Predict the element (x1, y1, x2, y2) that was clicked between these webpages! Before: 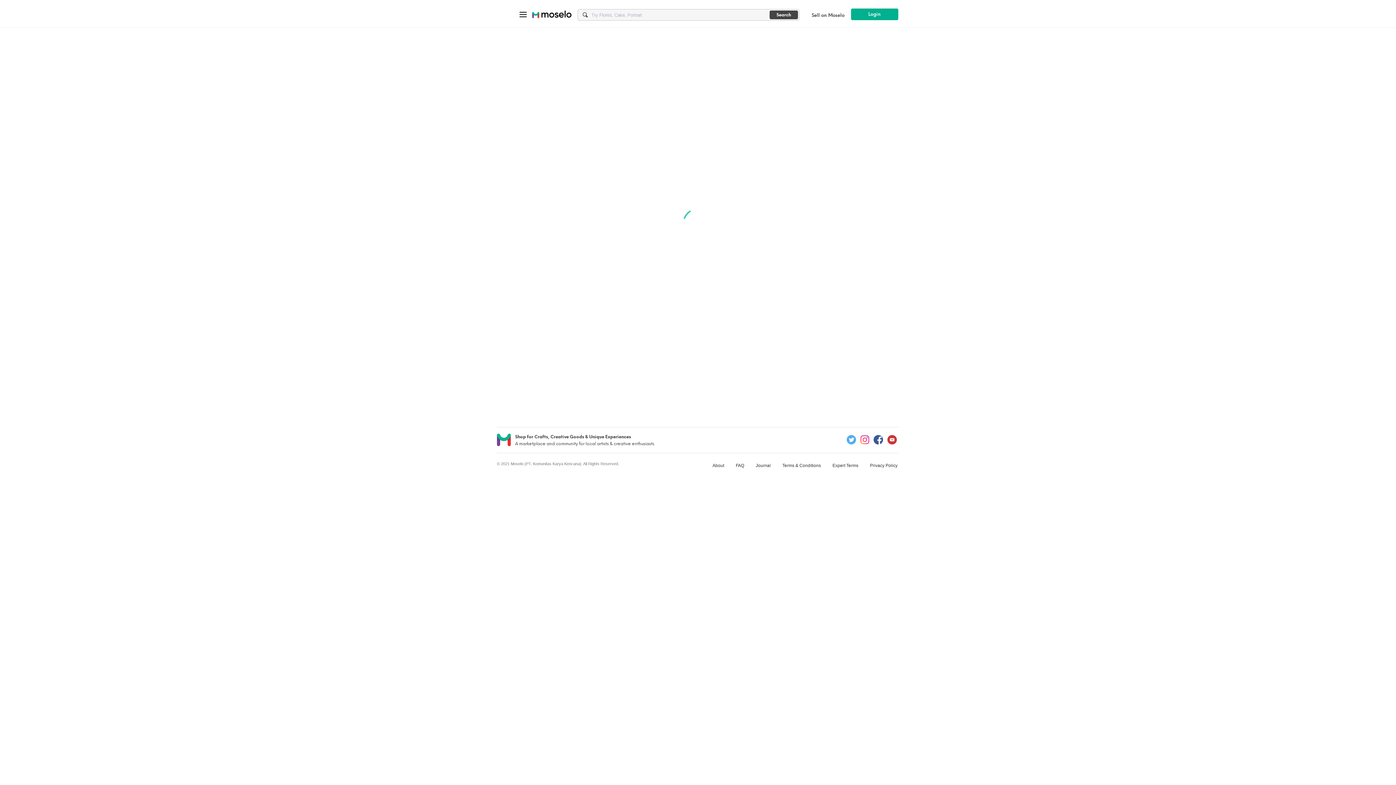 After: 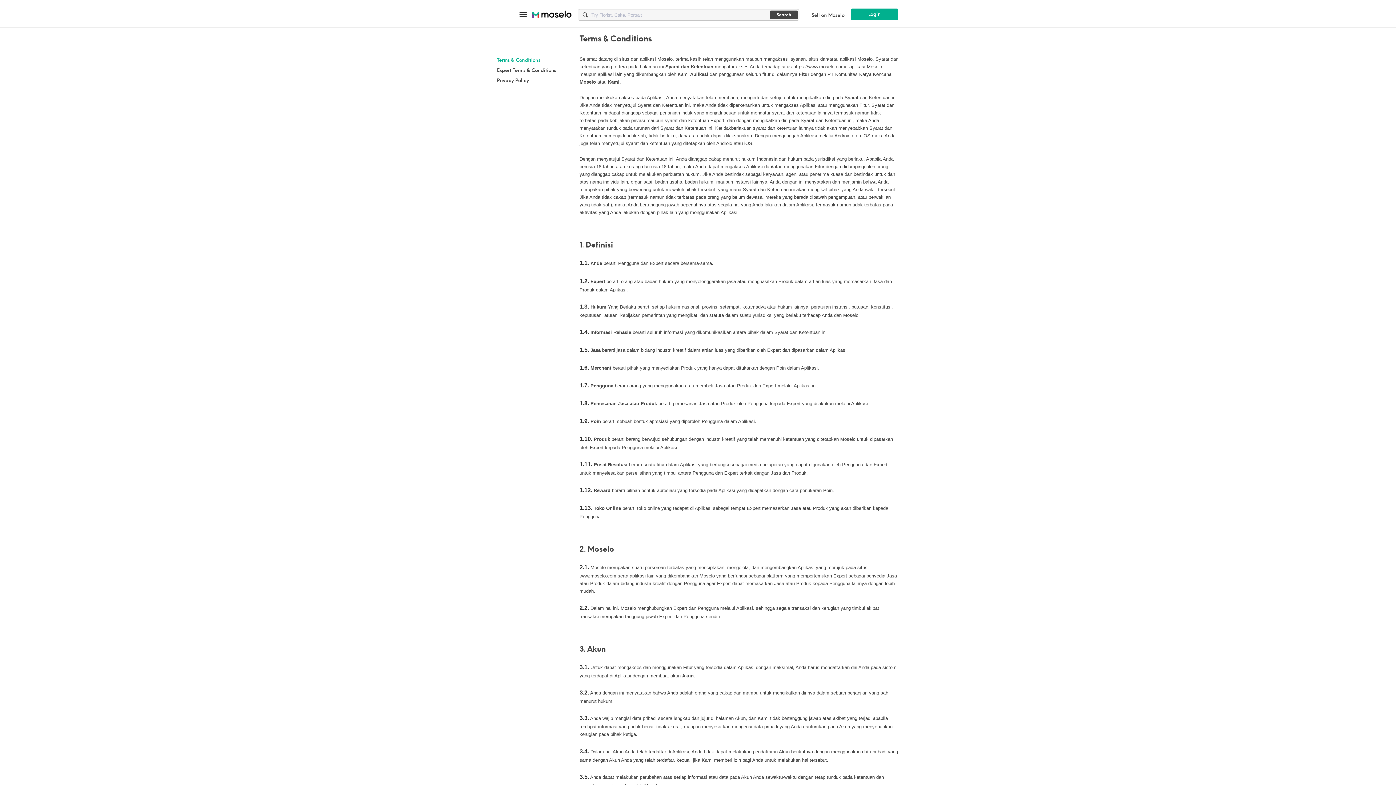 Action: bbox: (778, 461, 825, 469) label: Terms & Conditions